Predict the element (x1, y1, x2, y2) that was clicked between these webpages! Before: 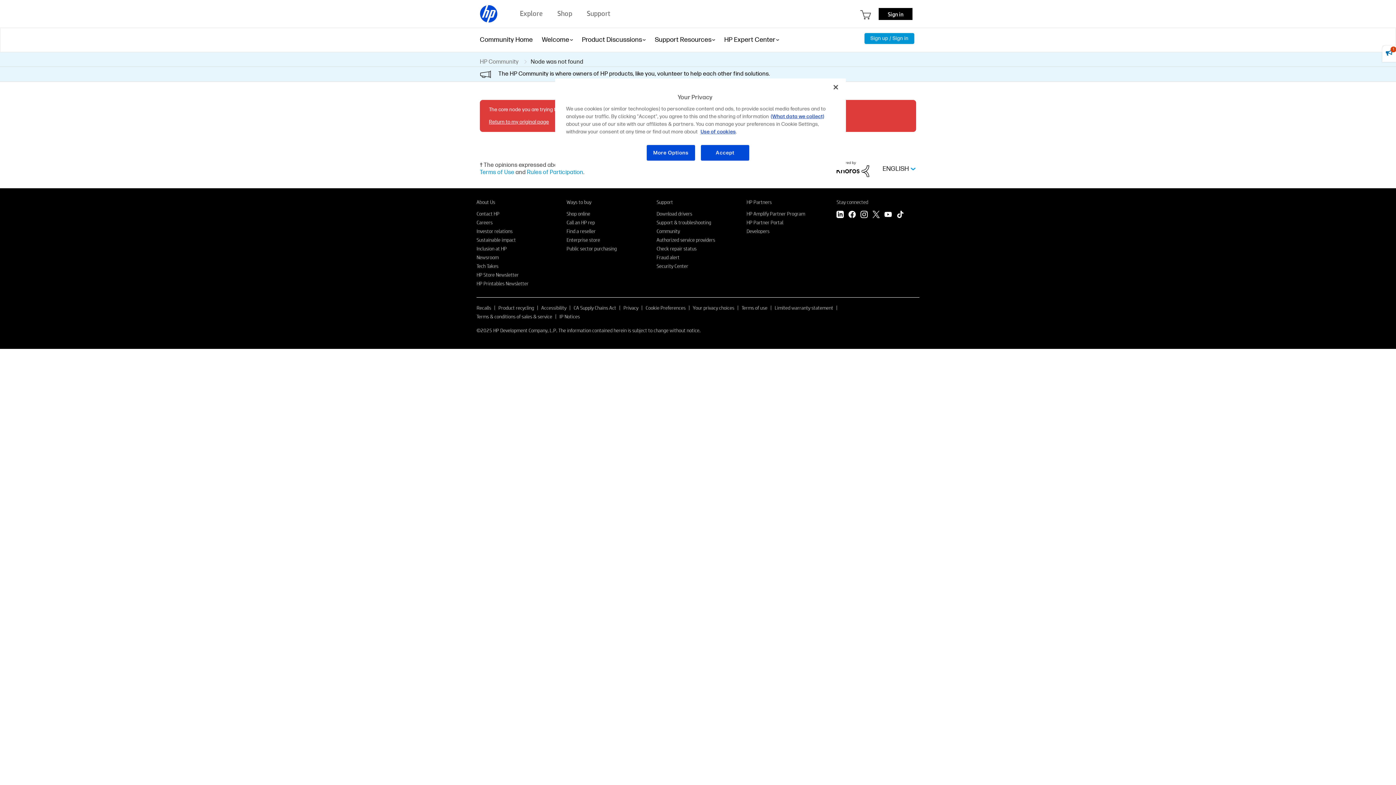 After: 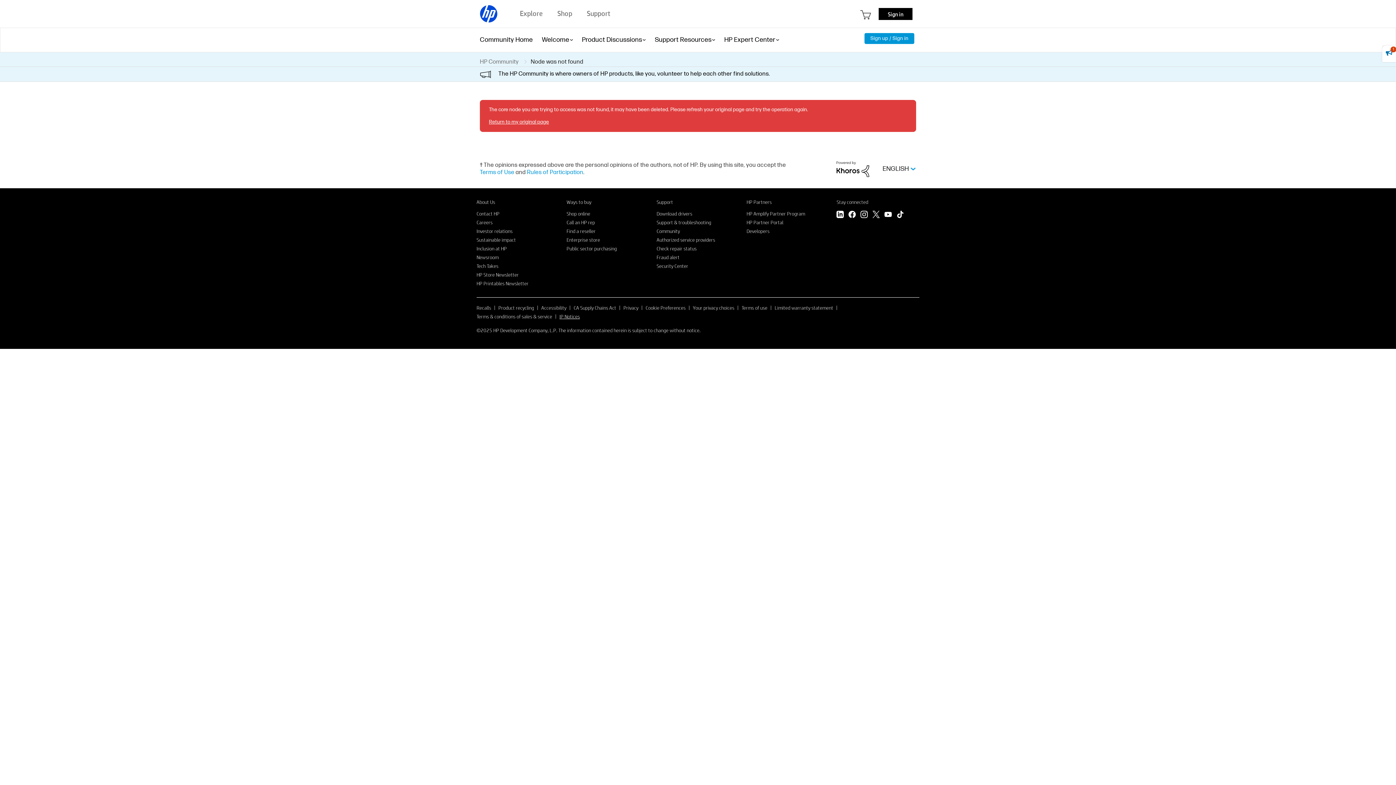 Action: bbox: (559, 313, 580, 319) label: IP Notices